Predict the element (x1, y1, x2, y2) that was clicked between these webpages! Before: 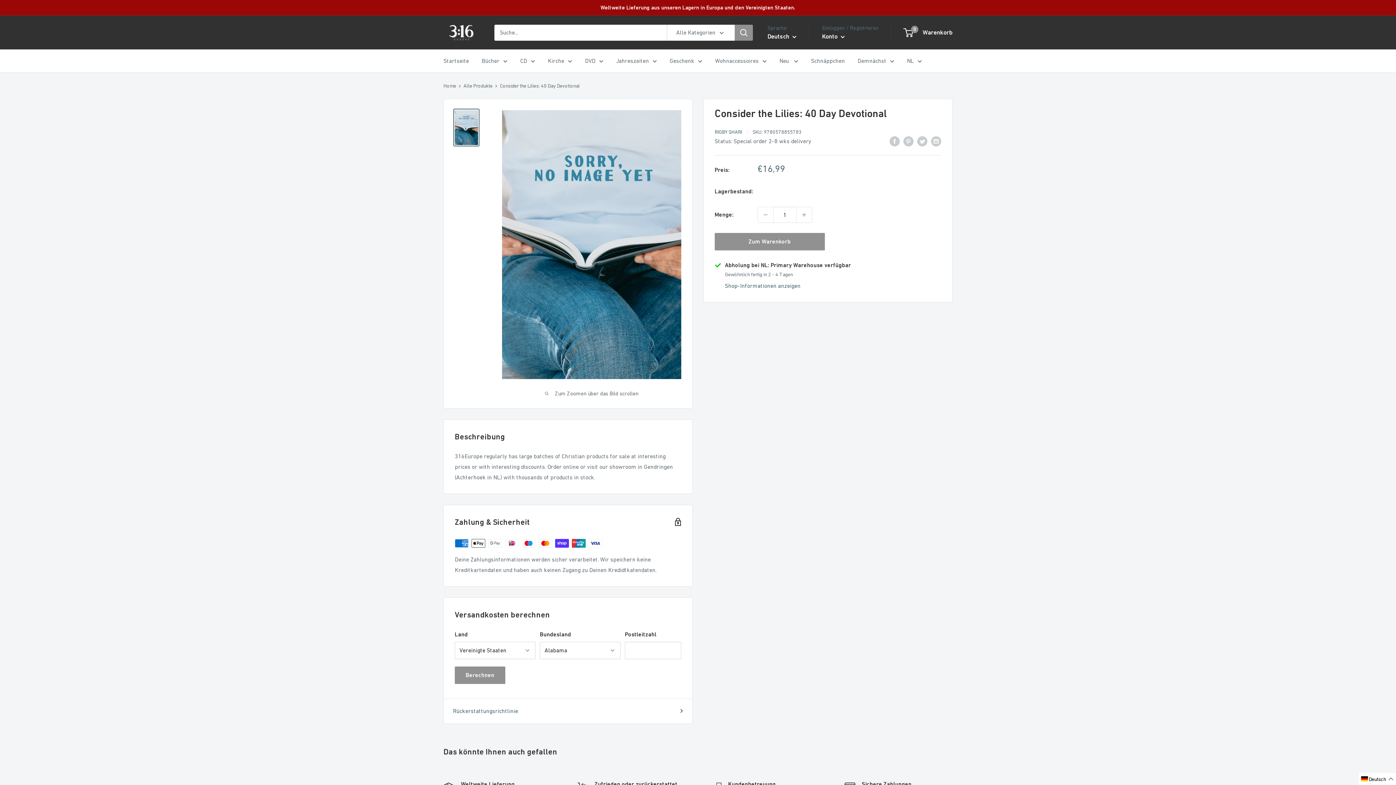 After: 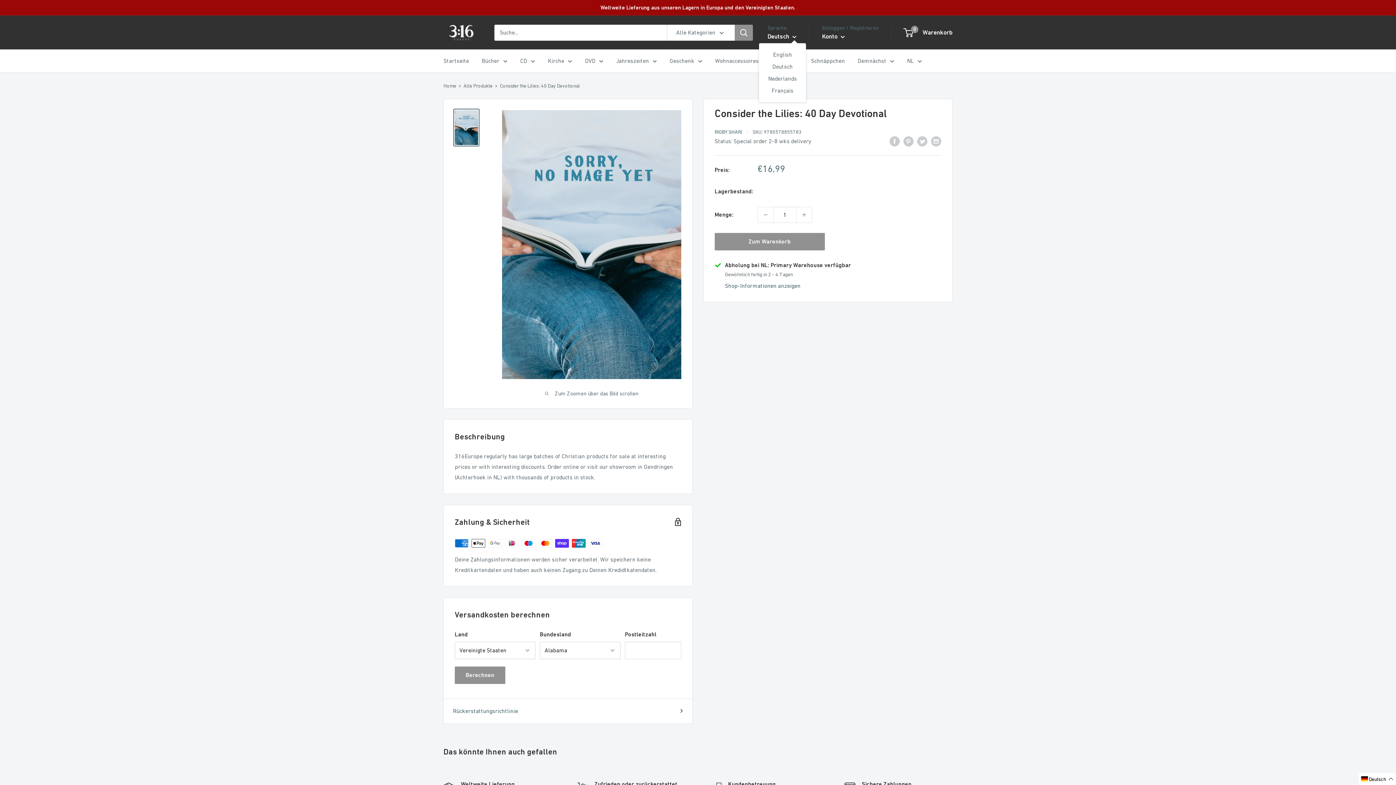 Action: label: Deutsch  bbox: (767, 30, 796, 42)